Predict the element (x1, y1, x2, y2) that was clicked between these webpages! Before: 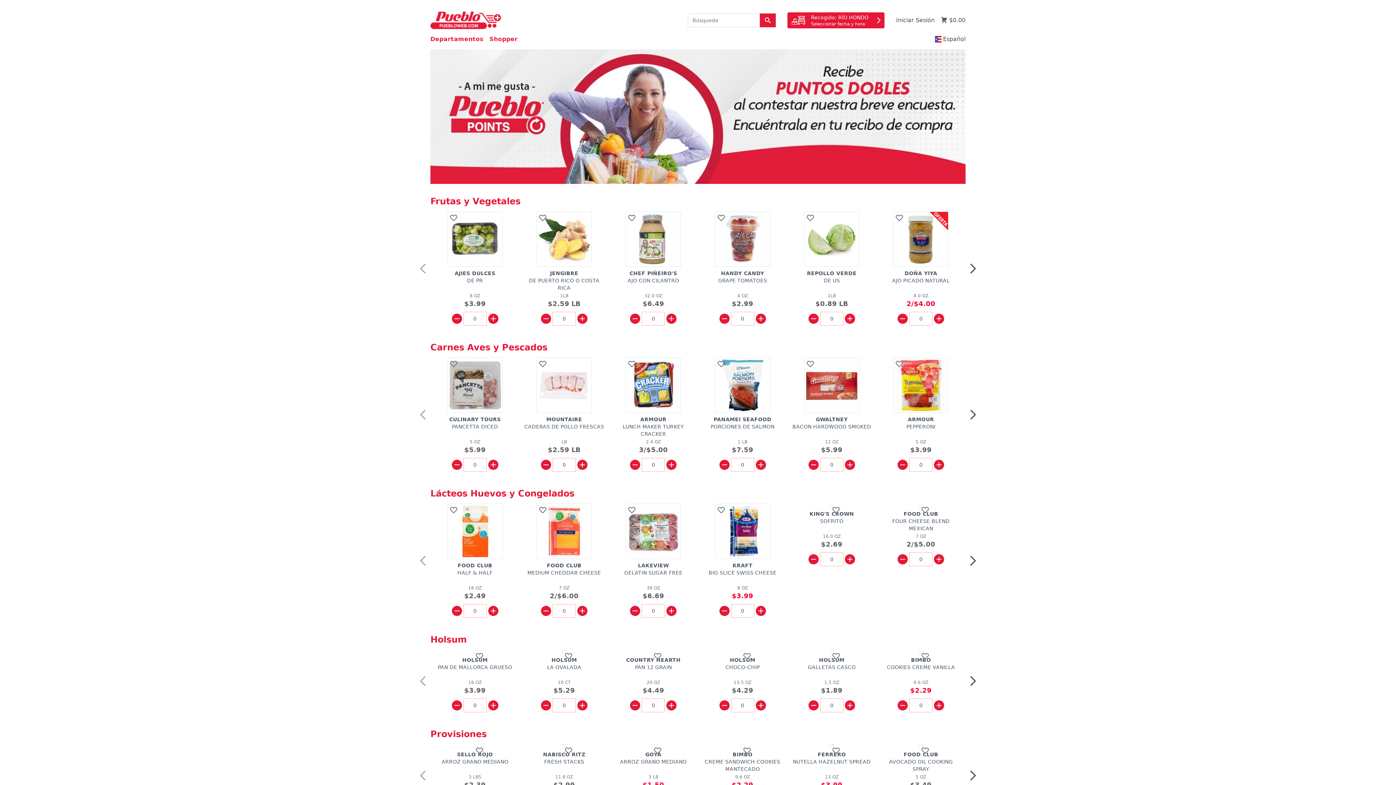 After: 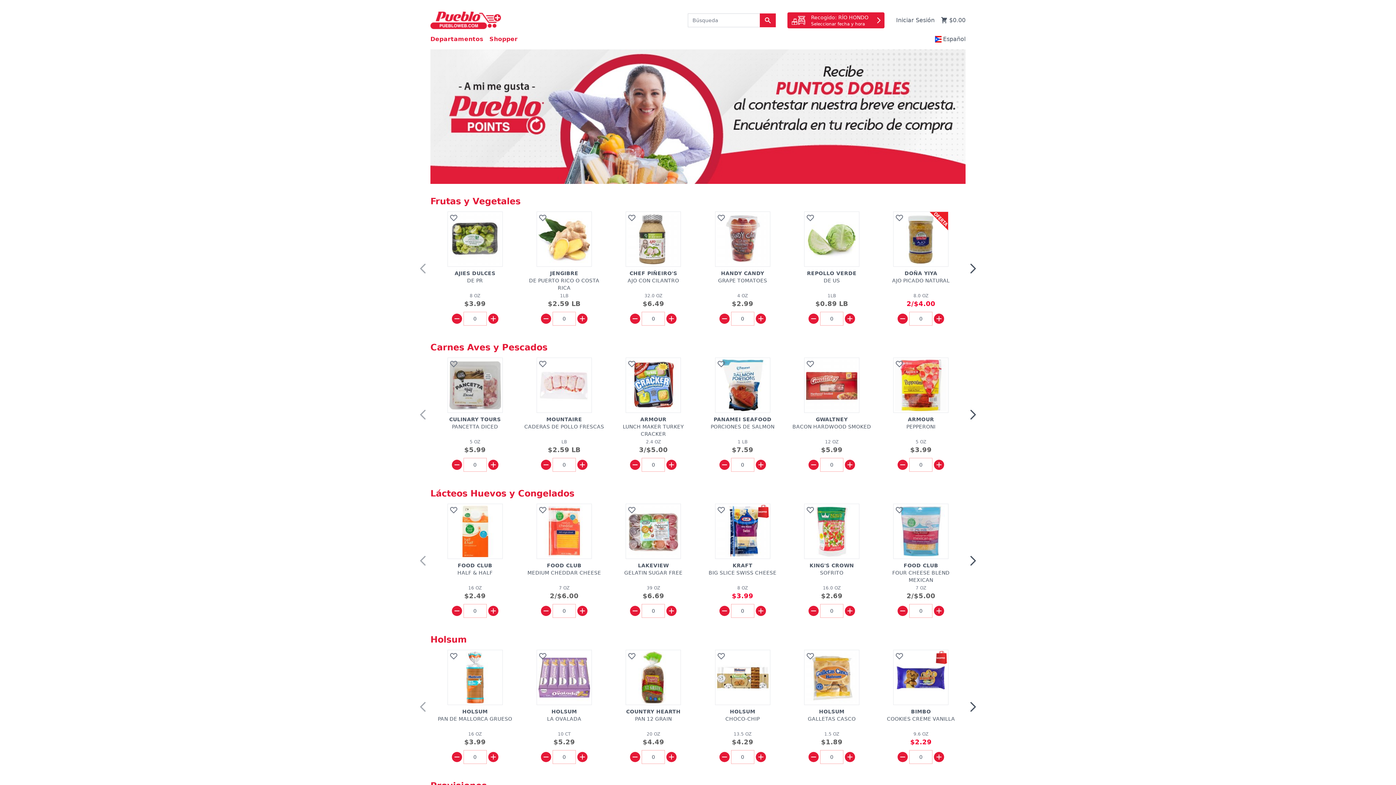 Action: bbox: (719, 356, 729, 366)